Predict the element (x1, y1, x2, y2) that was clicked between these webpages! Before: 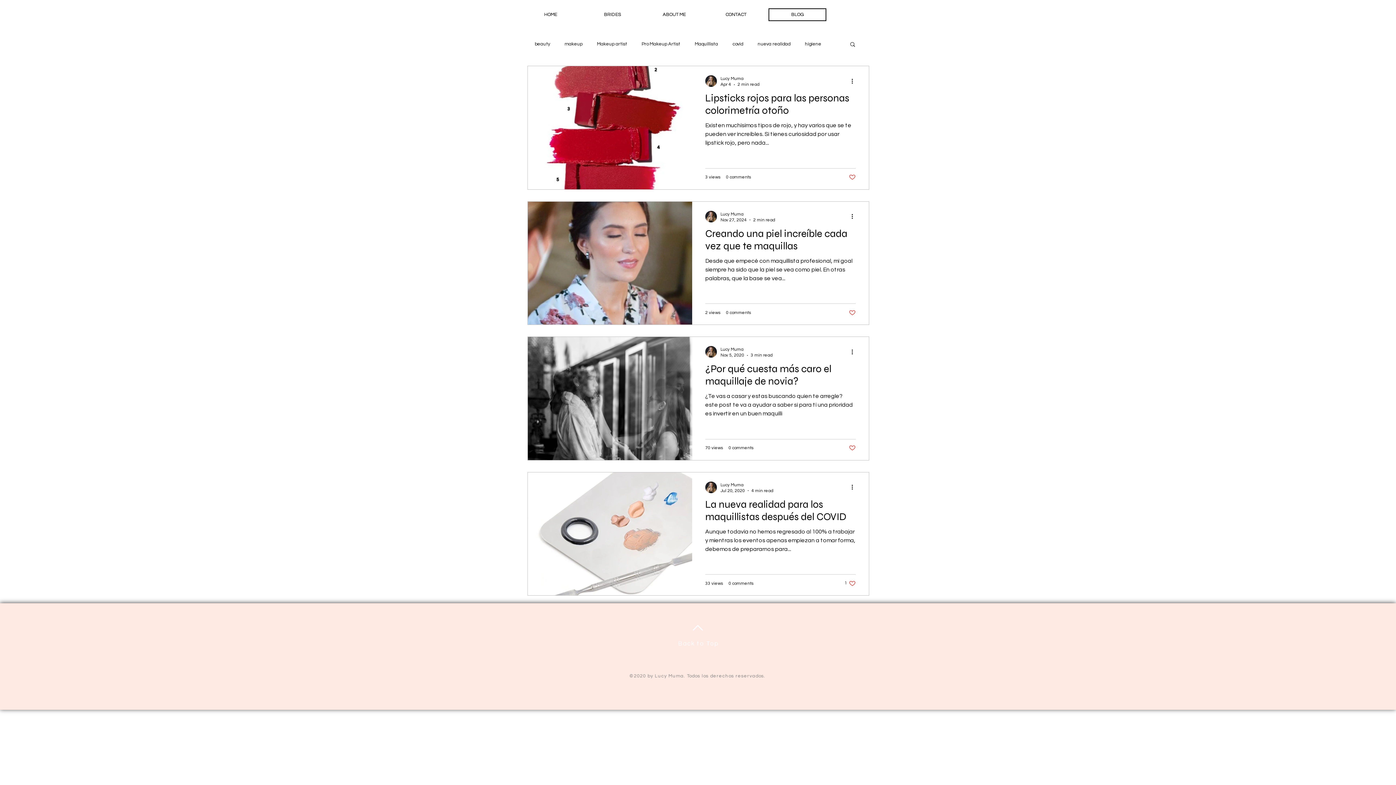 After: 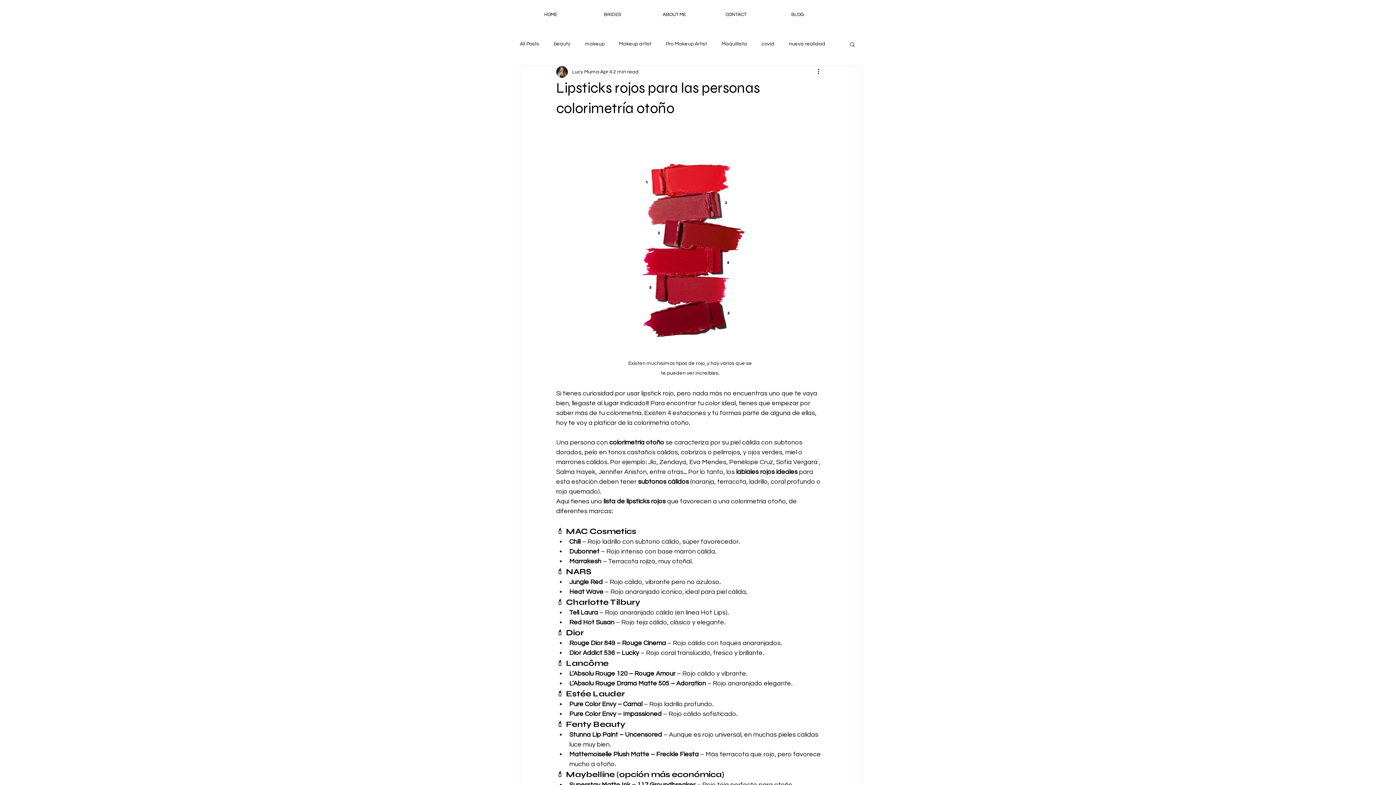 Action: bbox: (705, 91, 856, 121) label: Lipsticks rojos para las personas colorimetría otoño